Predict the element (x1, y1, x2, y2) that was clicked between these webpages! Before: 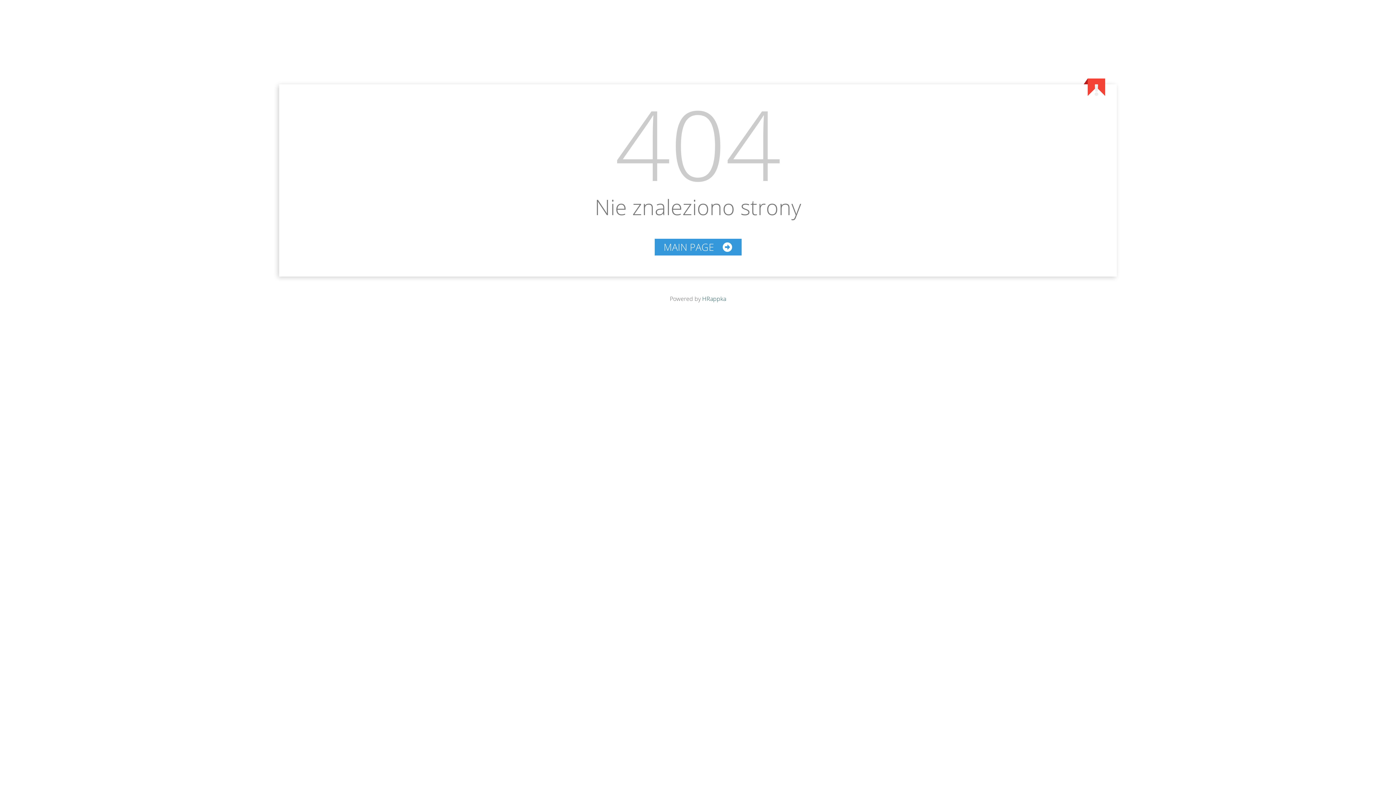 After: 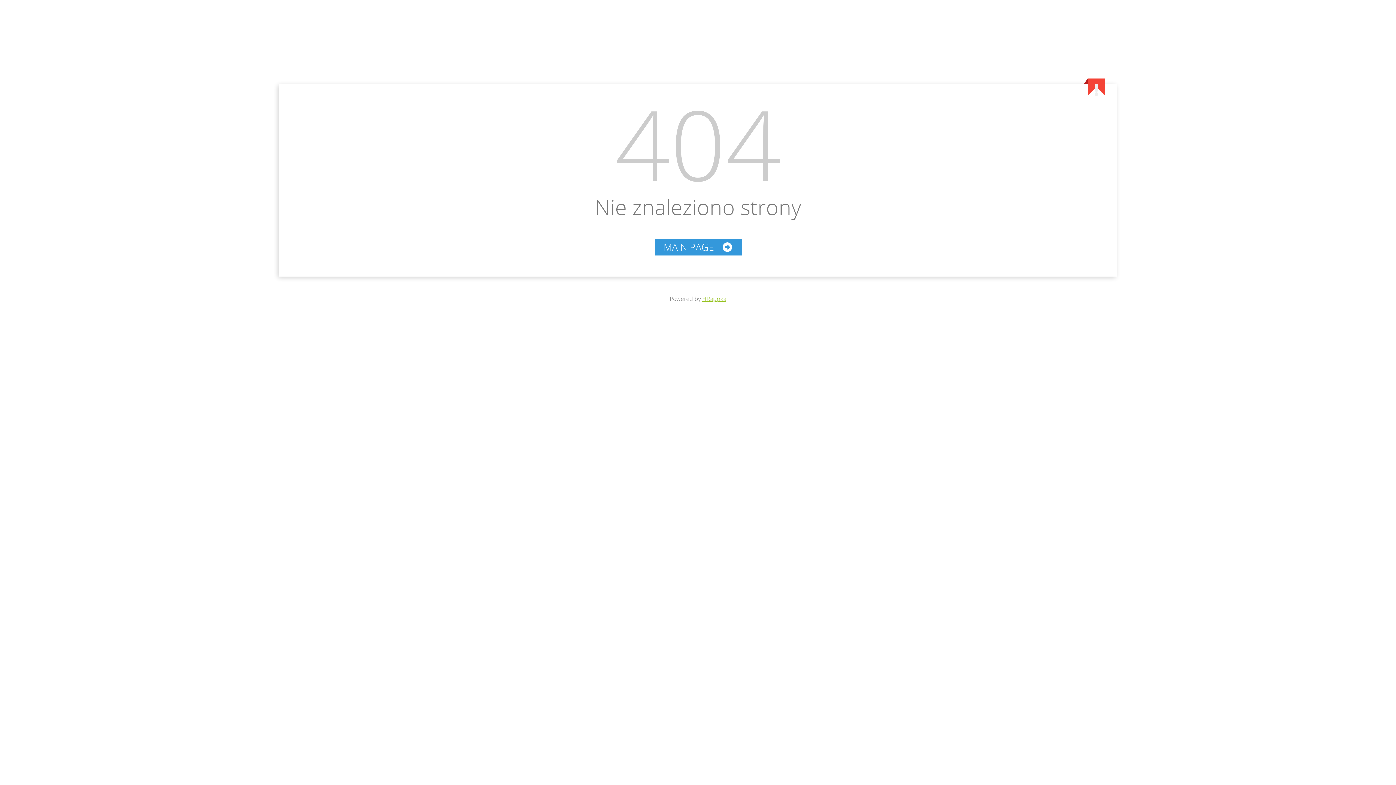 Action: bbox: (702, 294, 726, 302) label: HRappka